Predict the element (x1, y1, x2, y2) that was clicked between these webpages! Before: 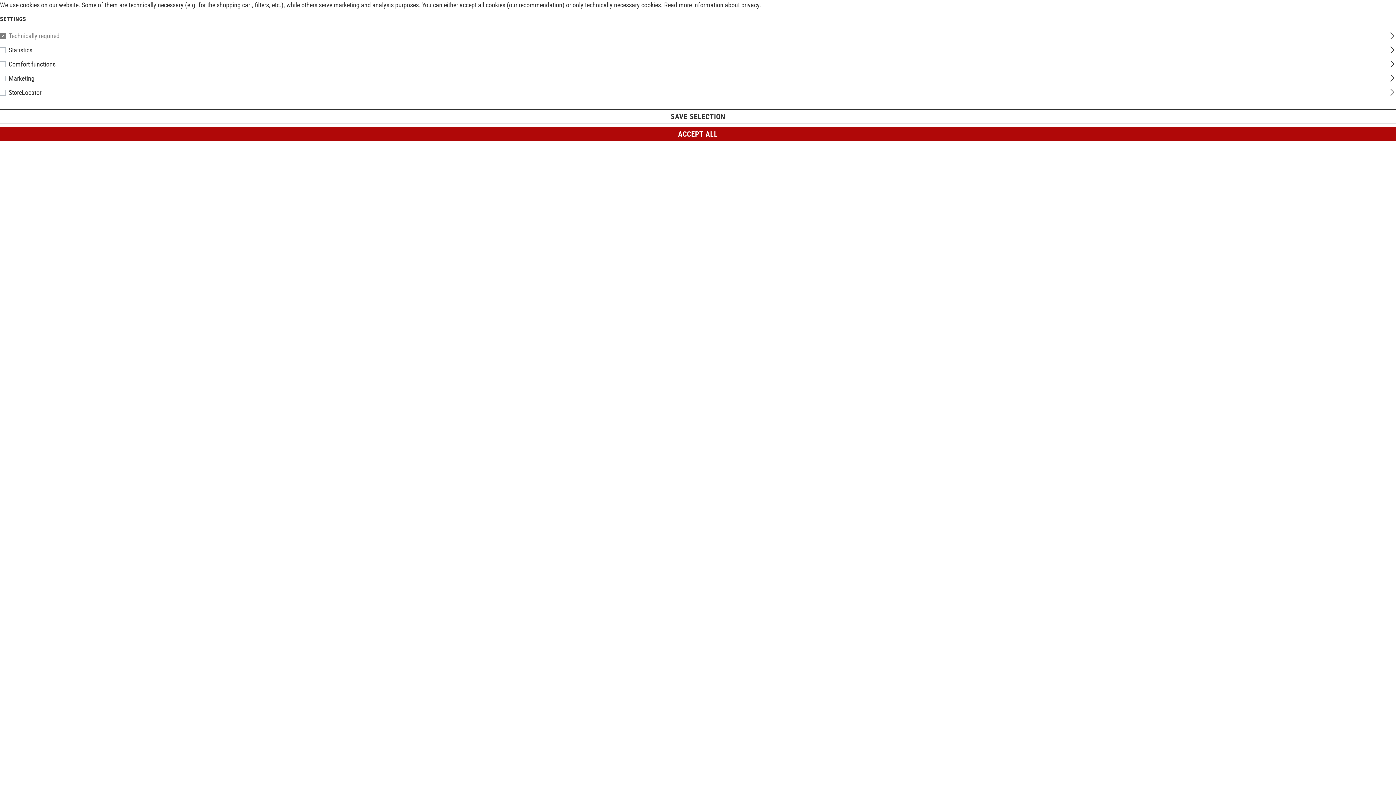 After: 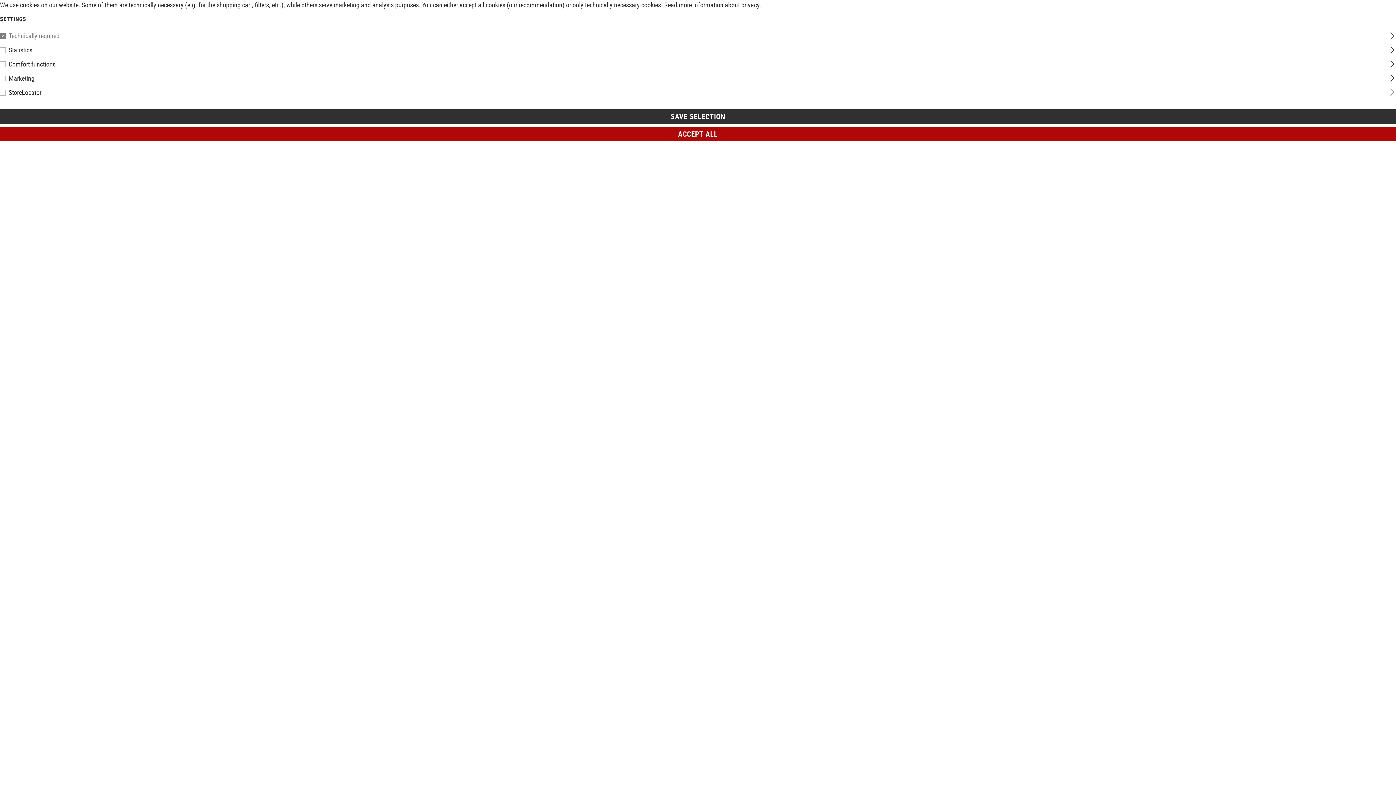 Action: bbox: (0, 109, 1396, 124) label: SAVE SELECTION